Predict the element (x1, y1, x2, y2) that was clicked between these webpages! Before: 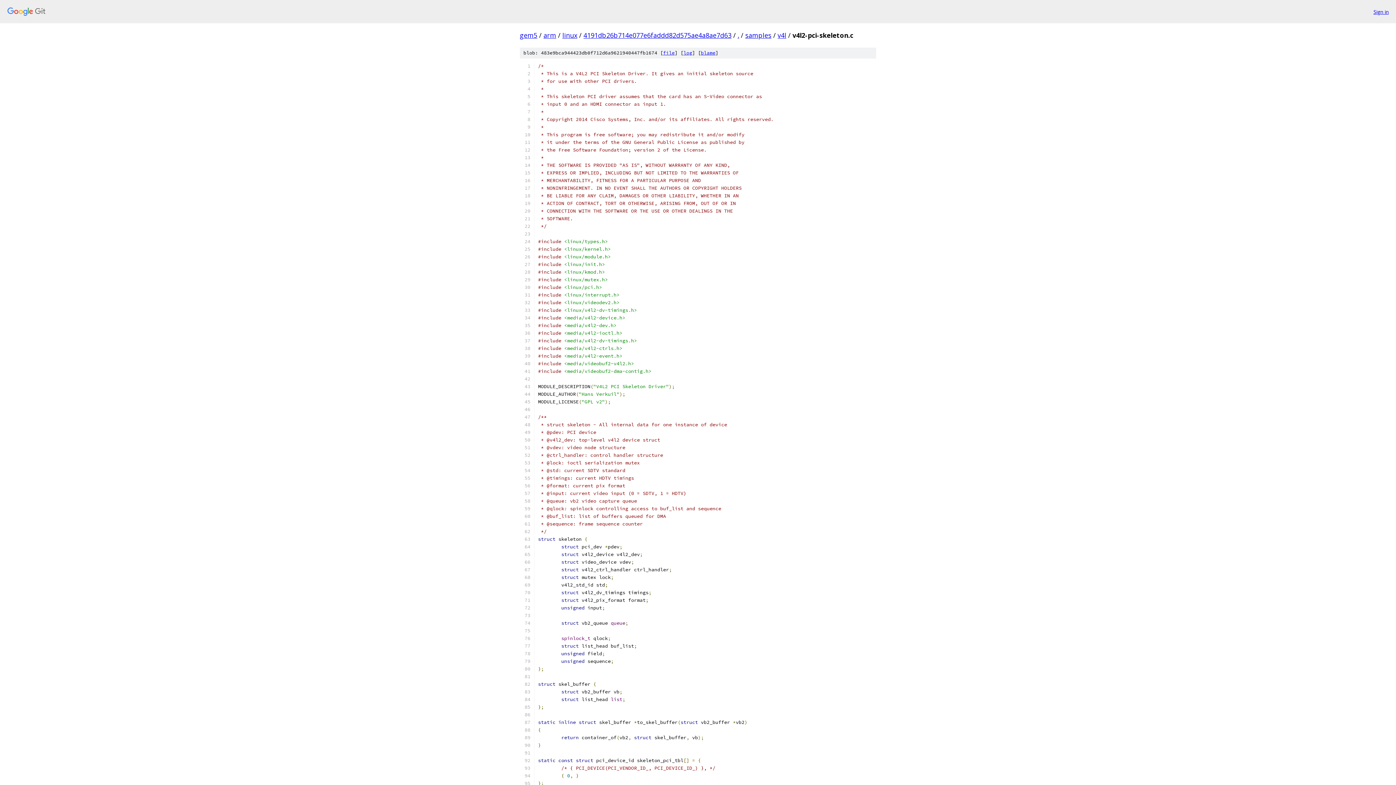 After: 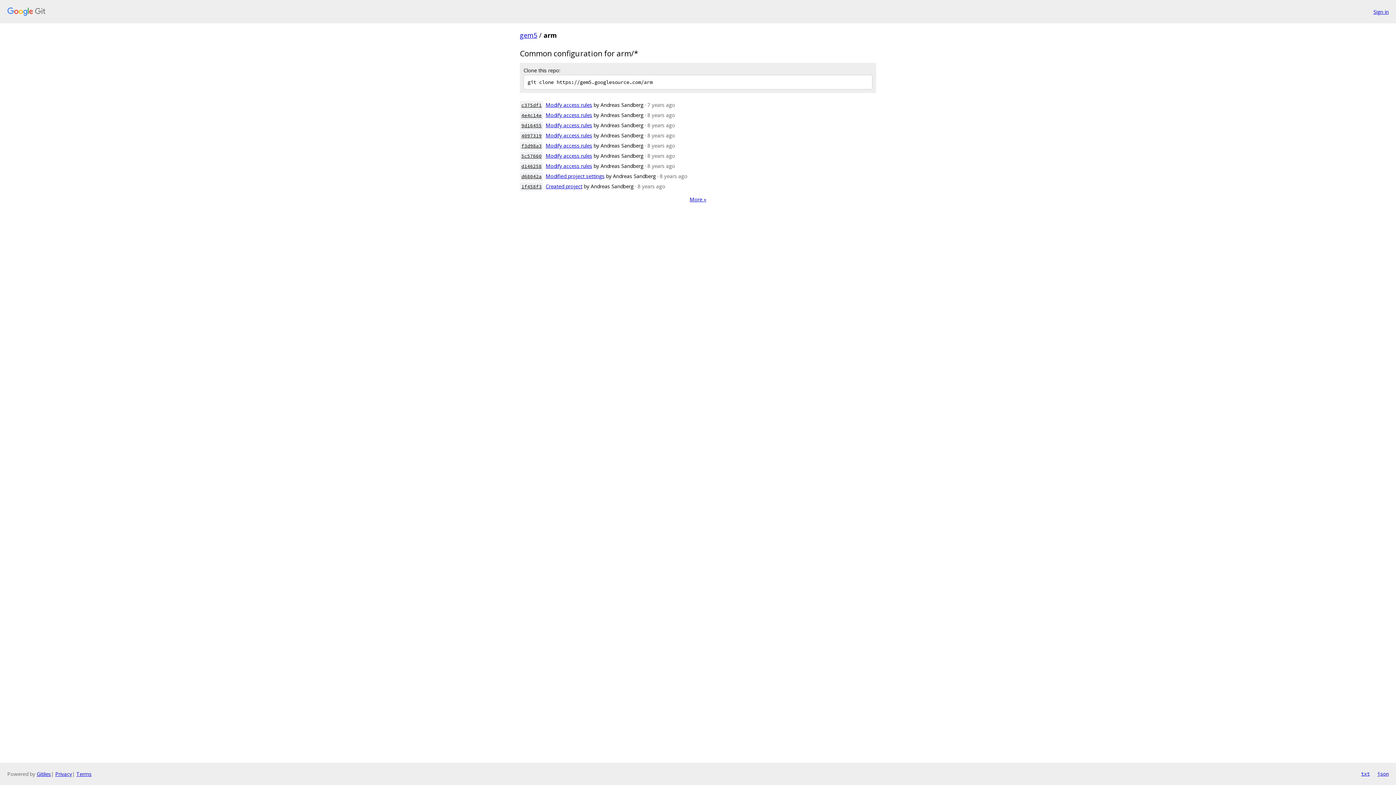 Action: label: arm bbox: (543, 30, 556, 39)